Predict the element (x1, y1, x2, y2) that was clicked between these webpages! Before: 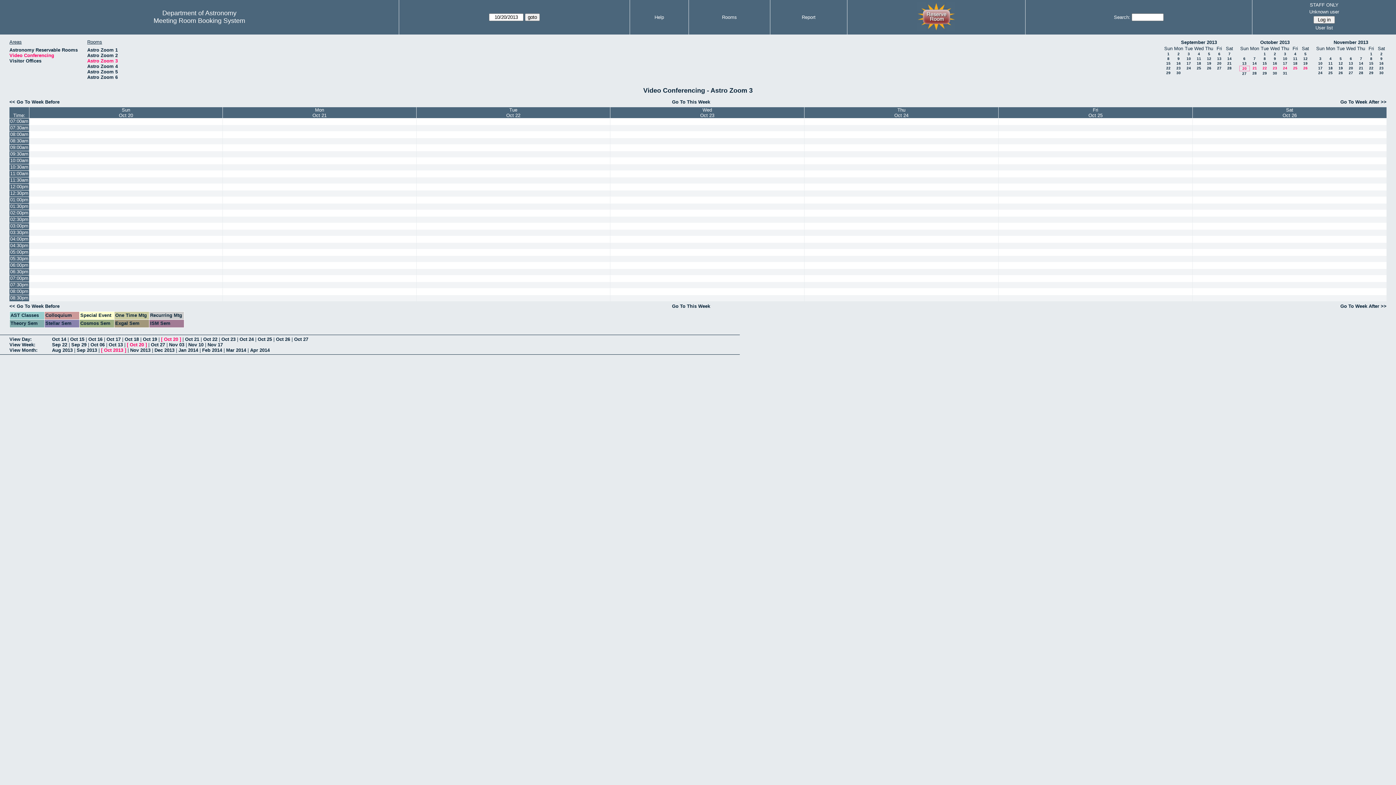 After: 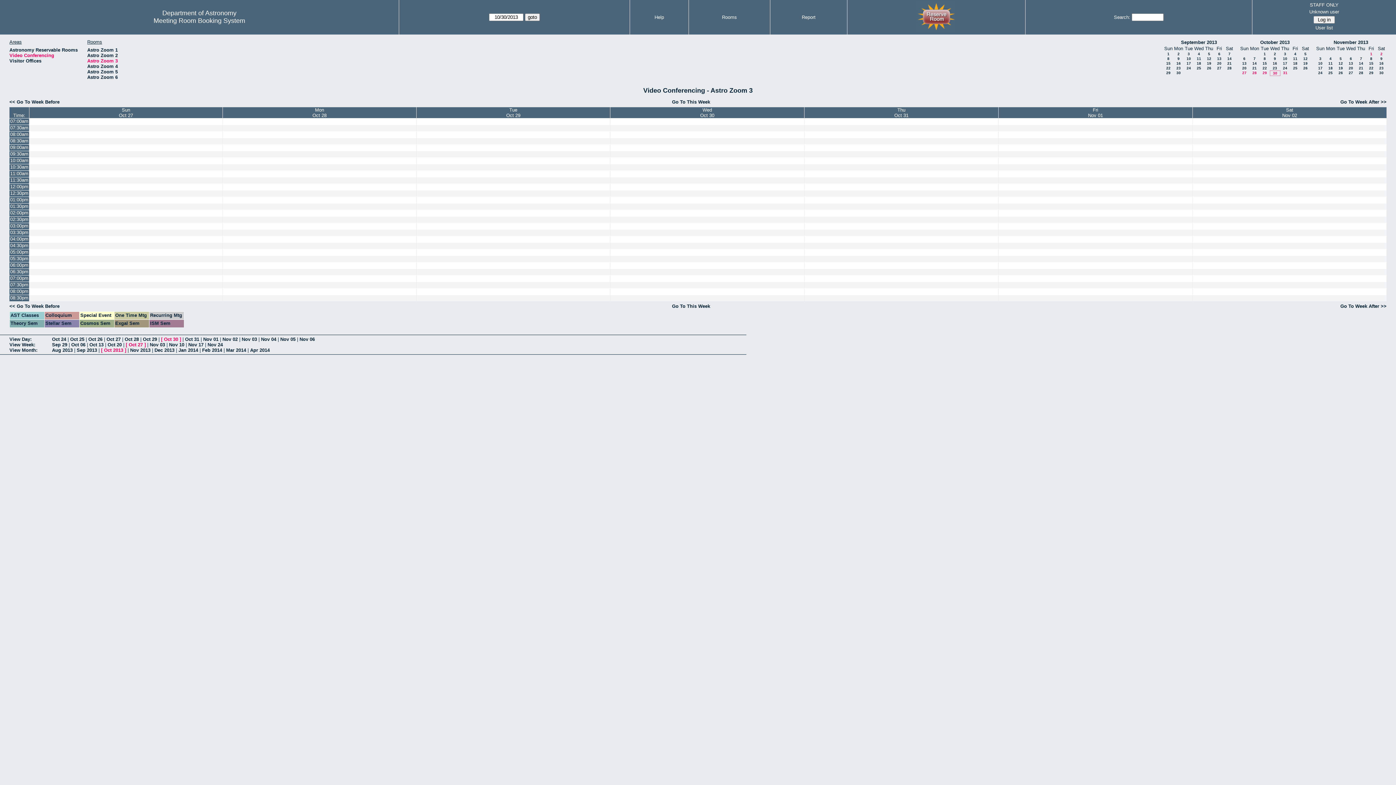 Action: bbox: (1273, 71, 1277, 75) label: 30